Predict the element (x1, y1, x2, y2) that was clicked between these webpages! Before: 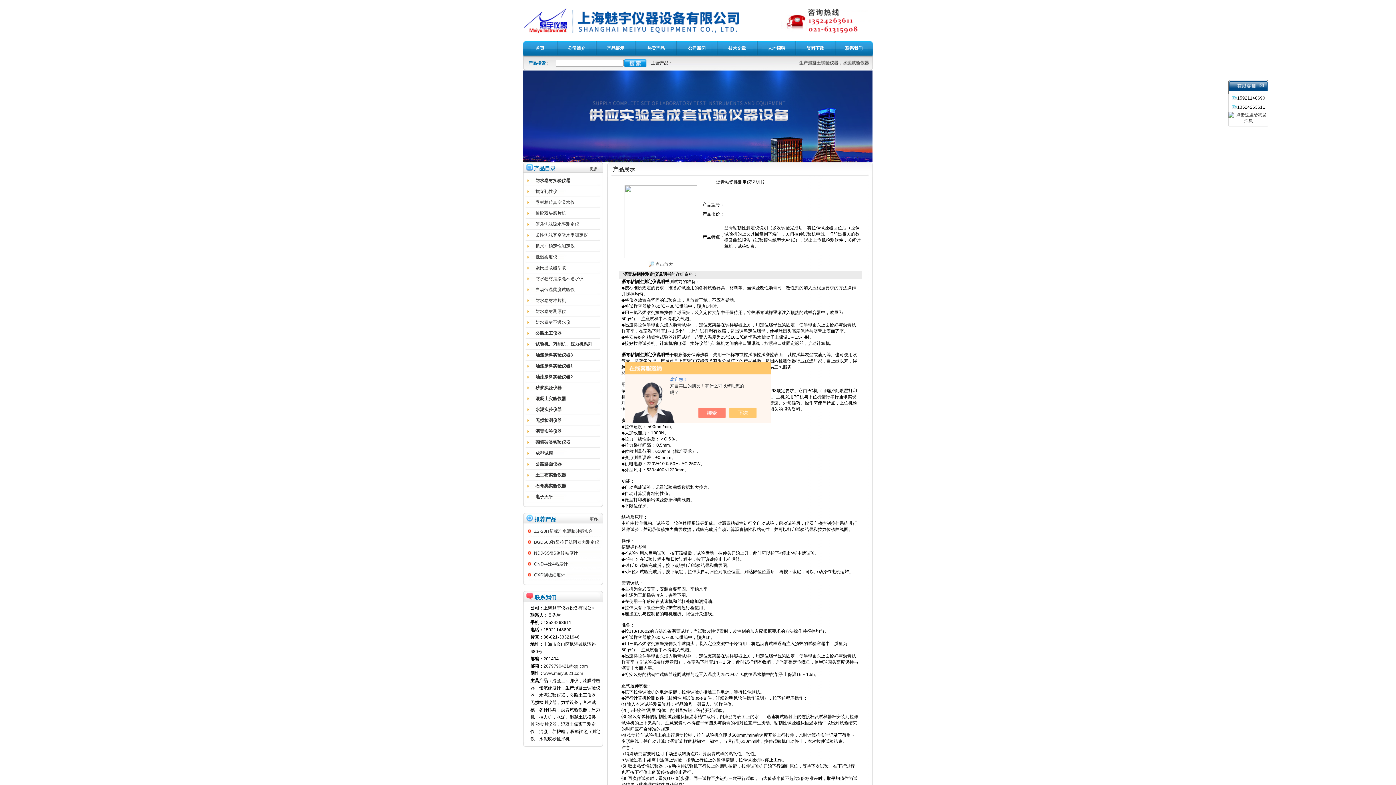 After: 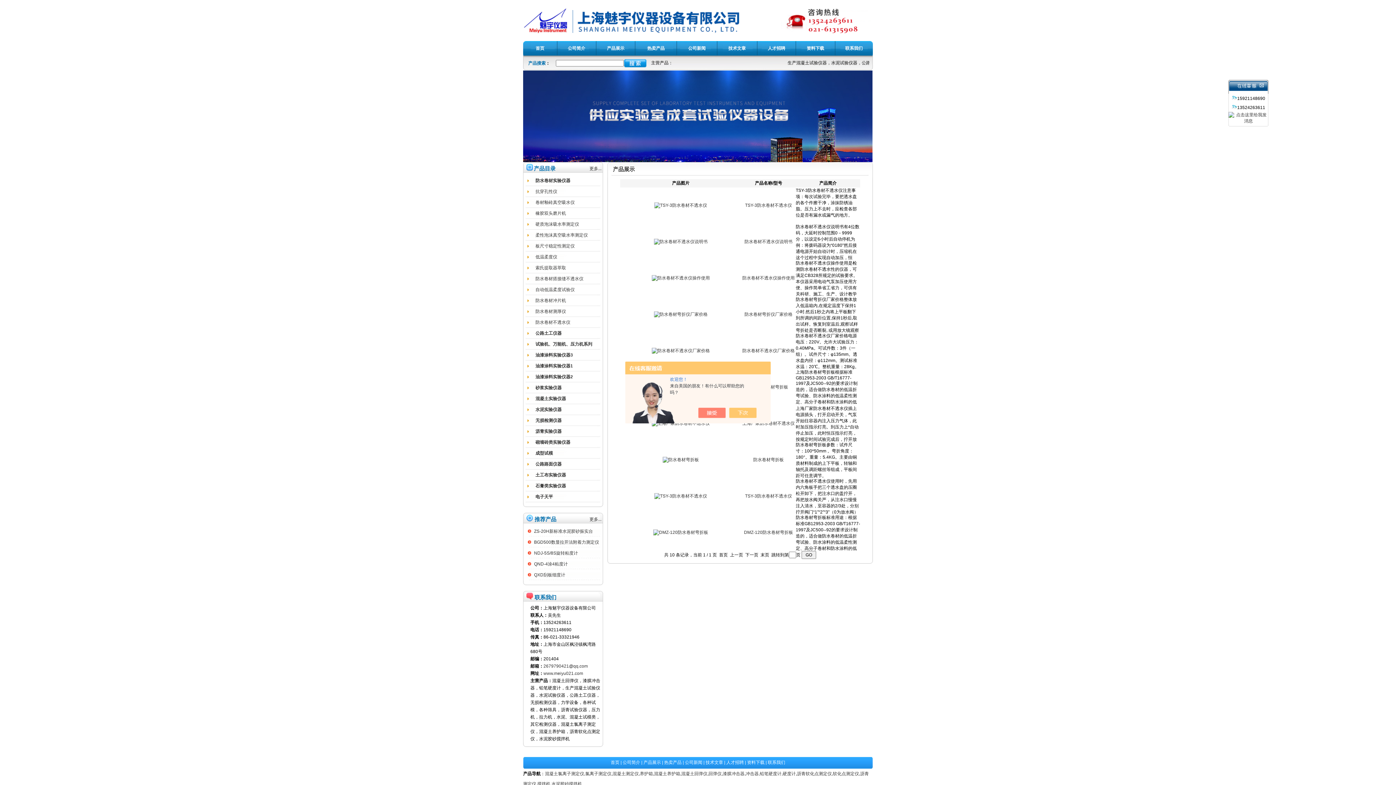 Action: label: 防水卷材不透水仪 bbox: (535, 320, 570, 325)